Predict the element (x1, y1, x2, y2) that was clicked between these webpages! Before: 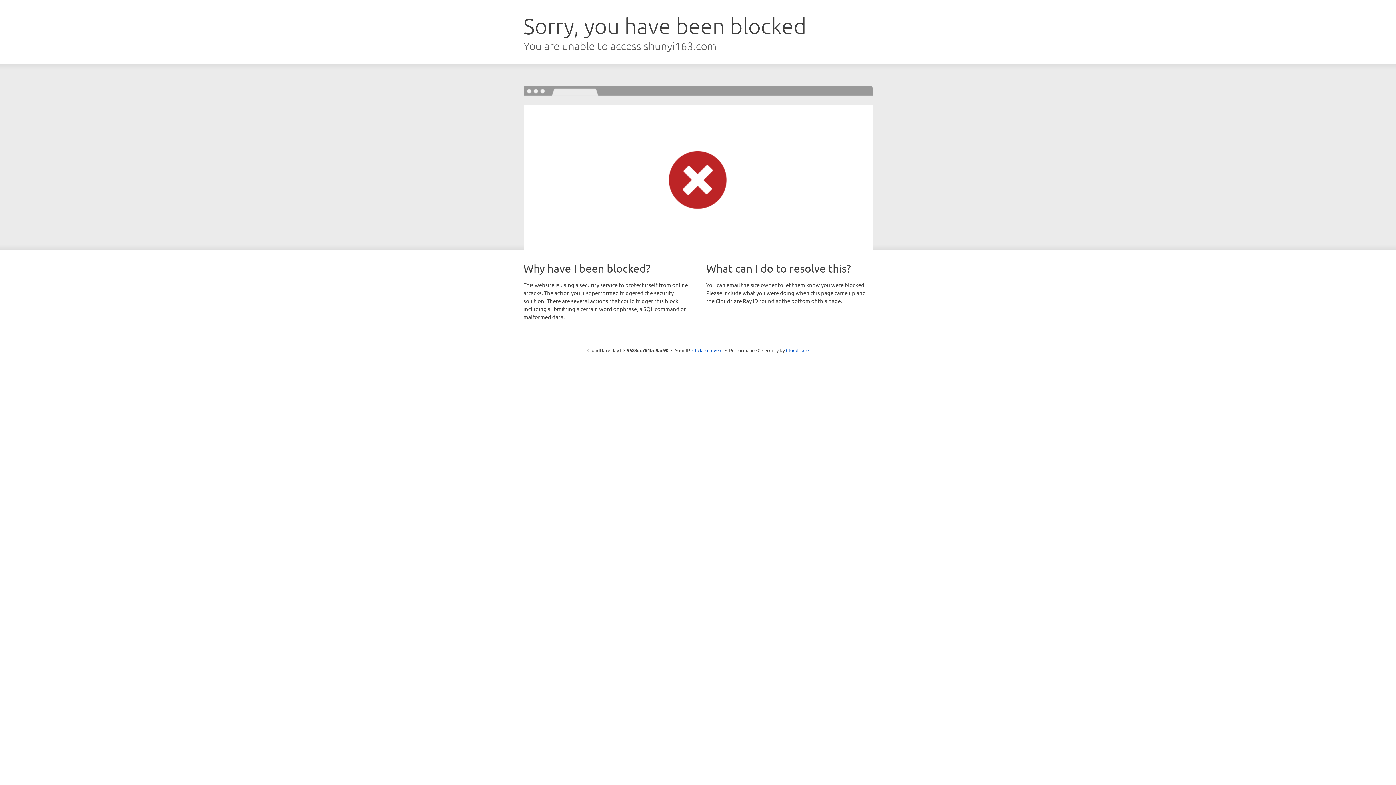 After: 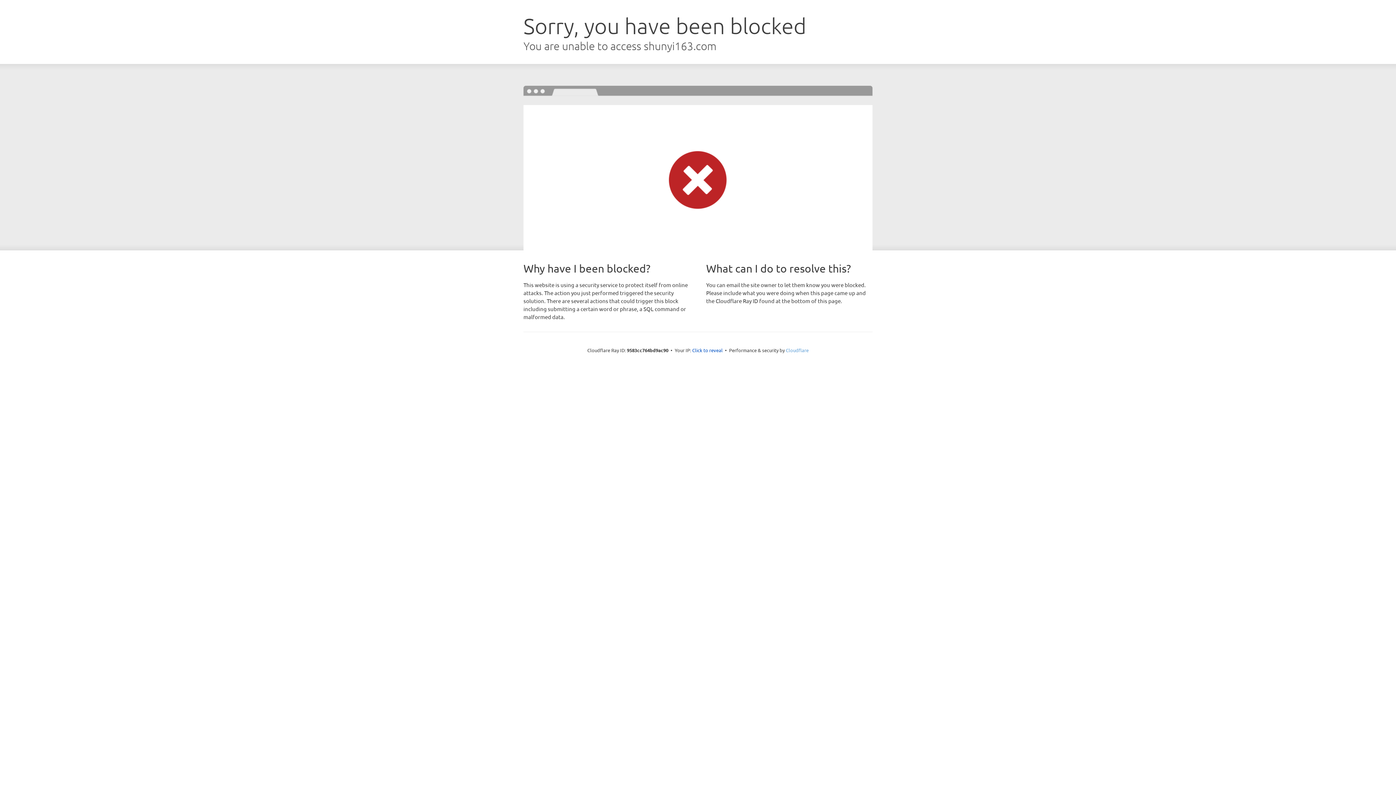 Action: label: Cloudflare bbox: (786, 347, 808, 353)